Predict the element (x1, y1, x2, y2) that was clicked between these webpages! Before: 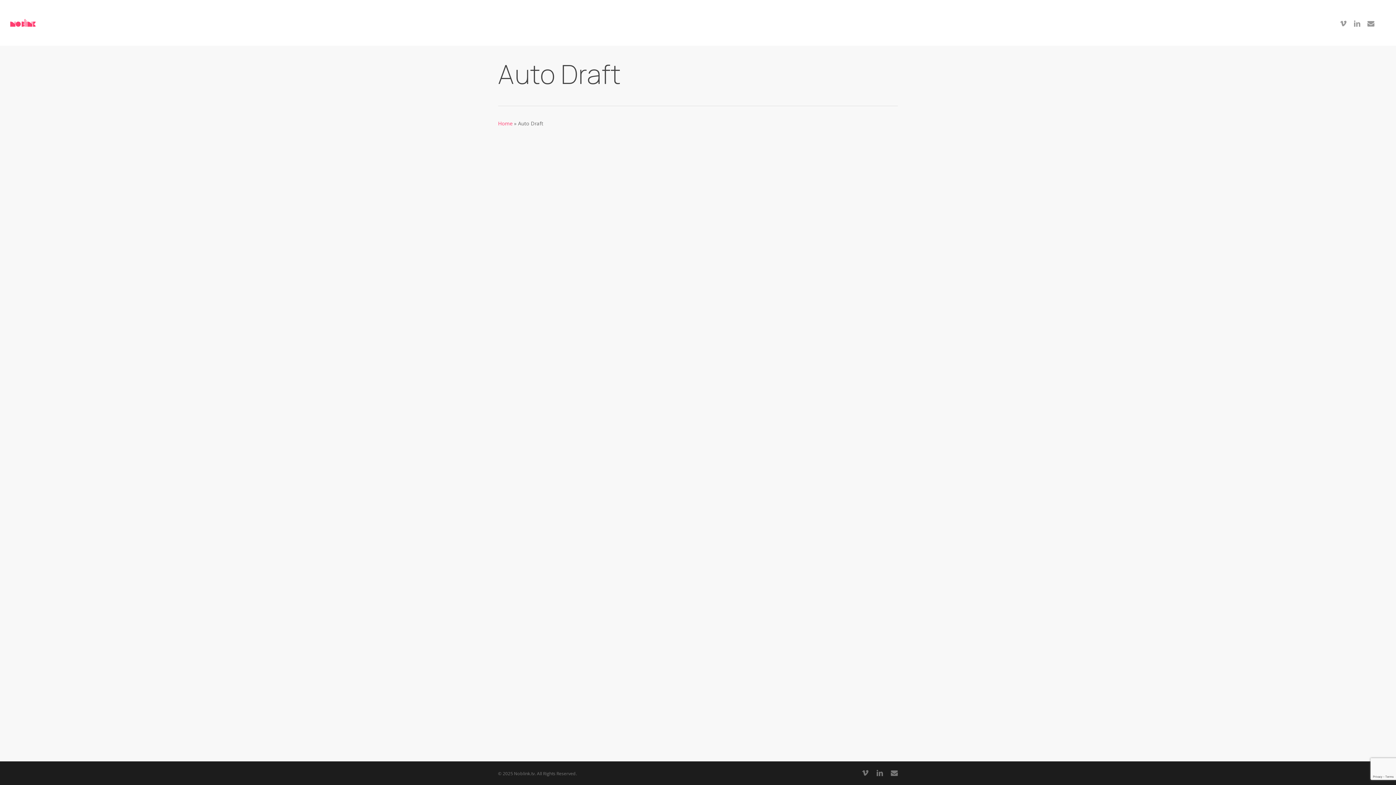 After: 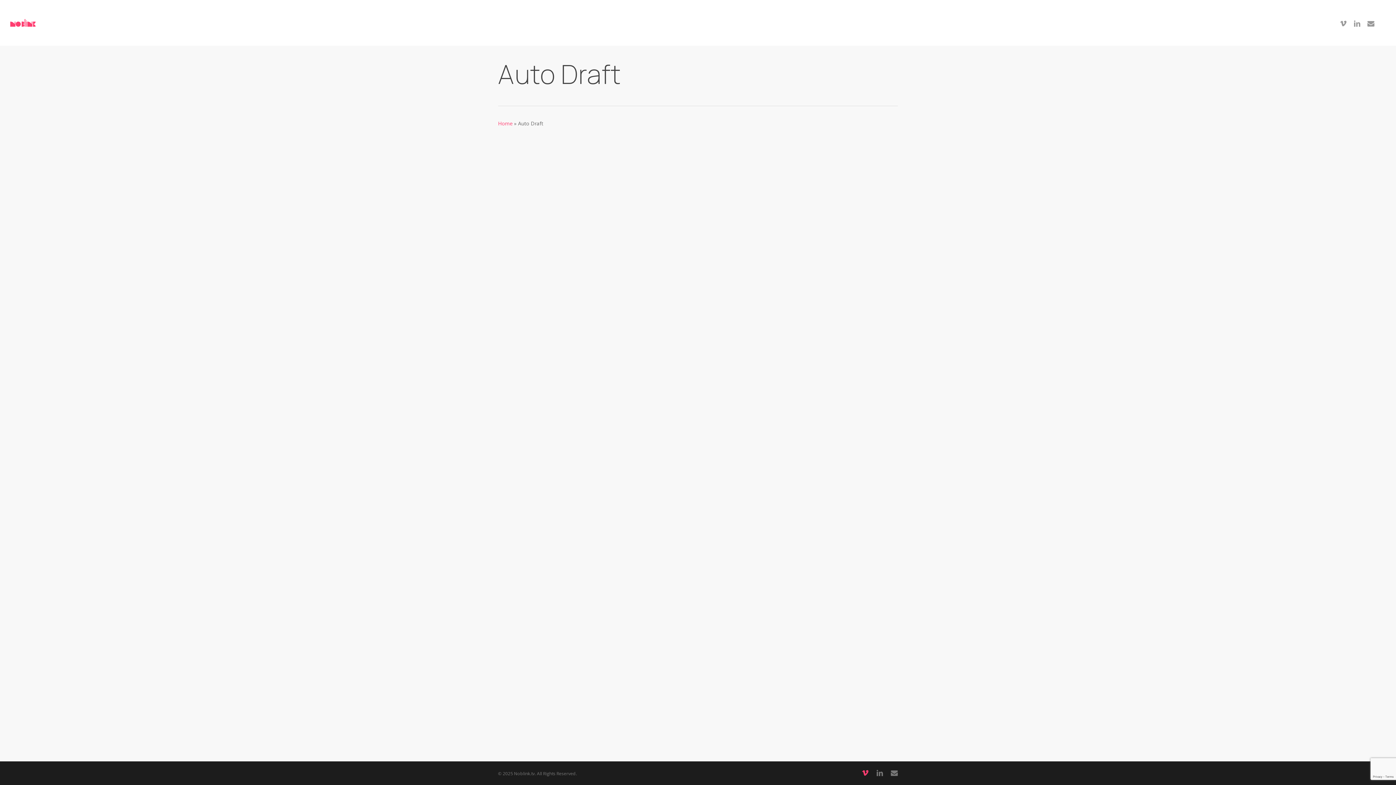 Action: label: vimeo bbox: (861, 769, 869, 777)